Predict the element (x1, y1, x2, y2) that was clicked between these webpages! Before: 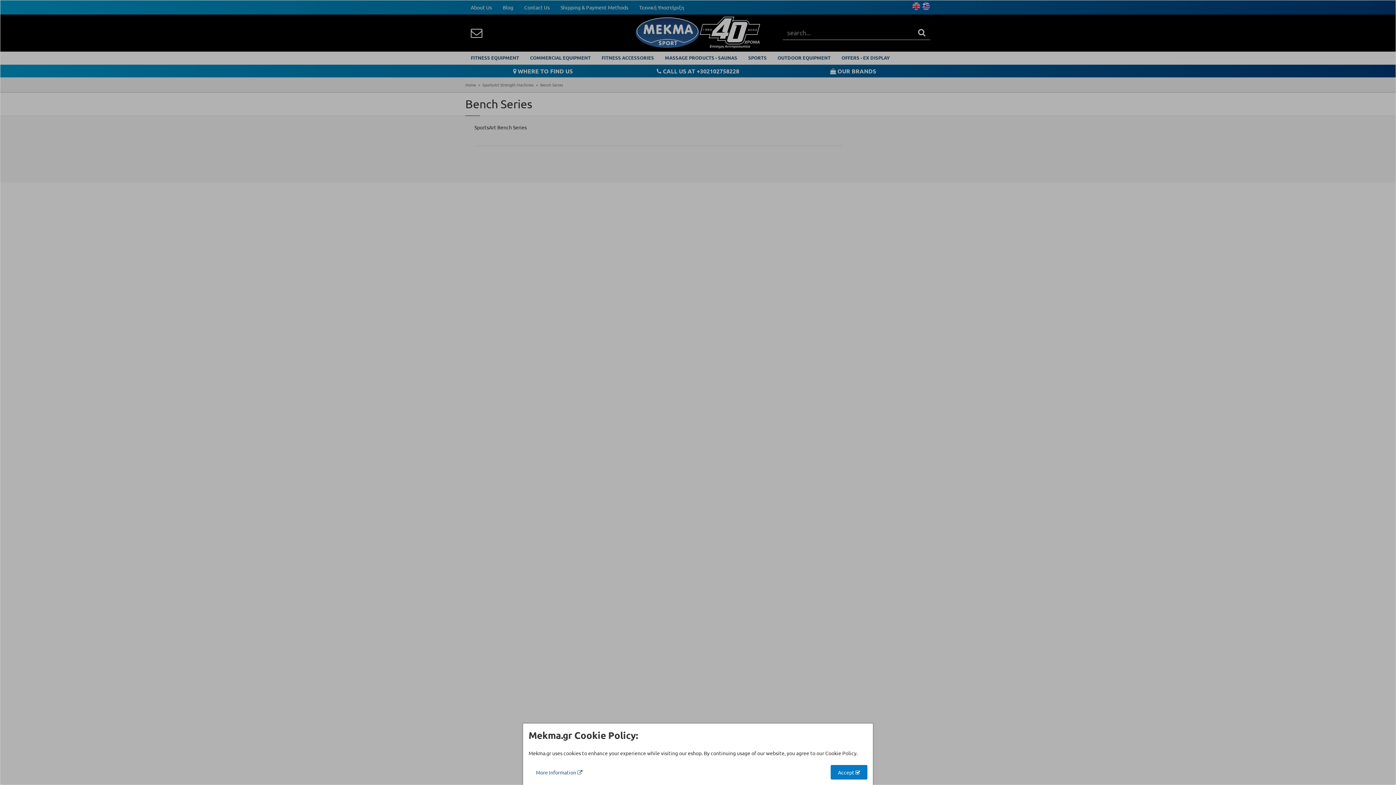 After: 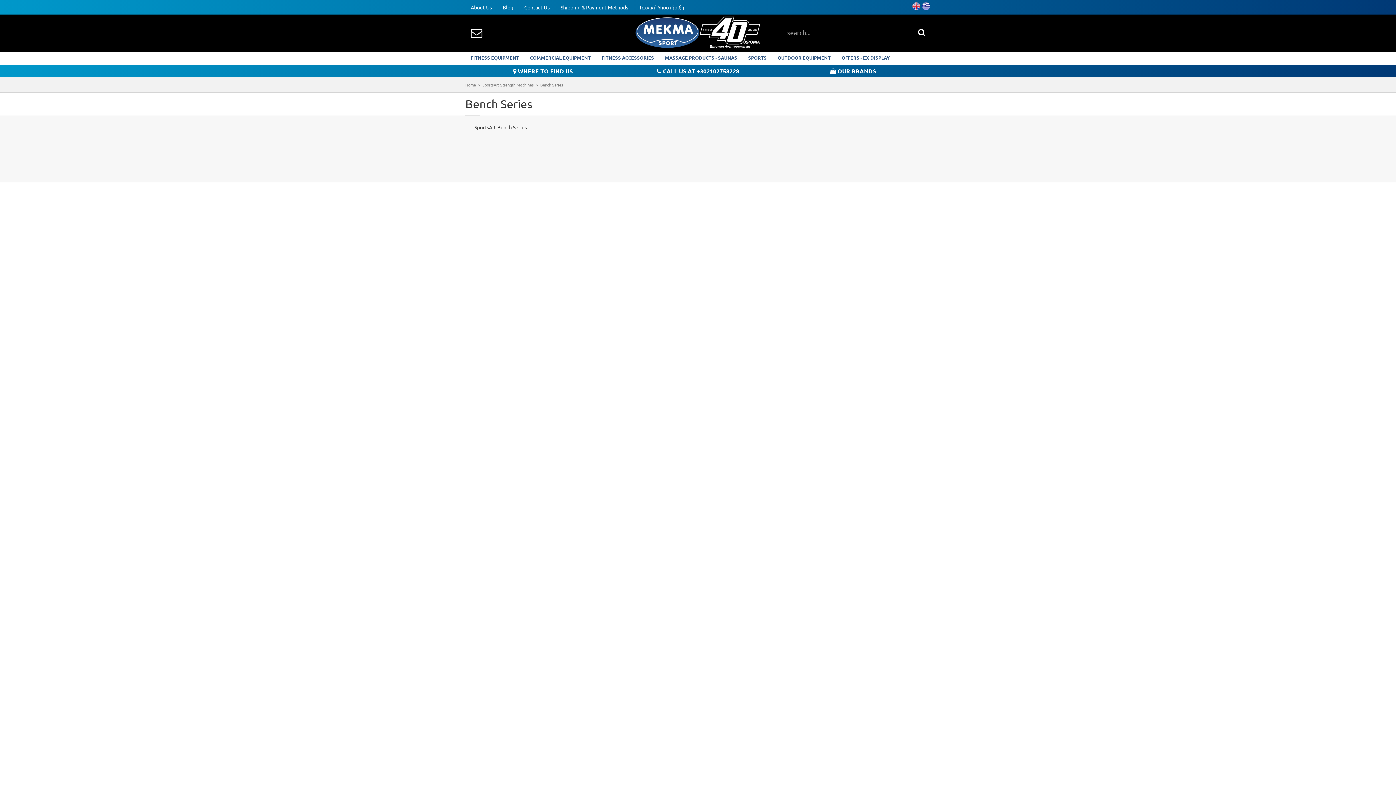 Action: bbox: (830, 765, 867, 780) label: Accept 